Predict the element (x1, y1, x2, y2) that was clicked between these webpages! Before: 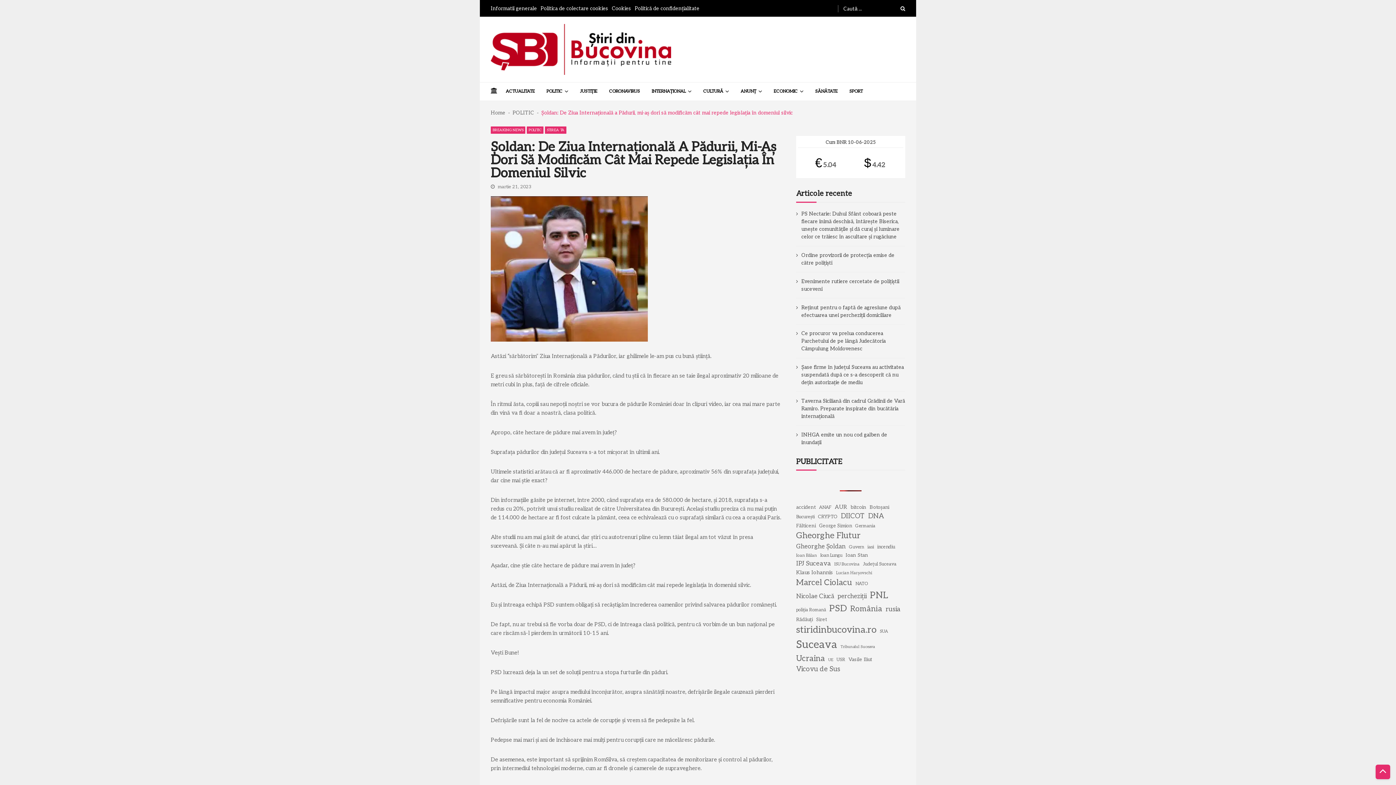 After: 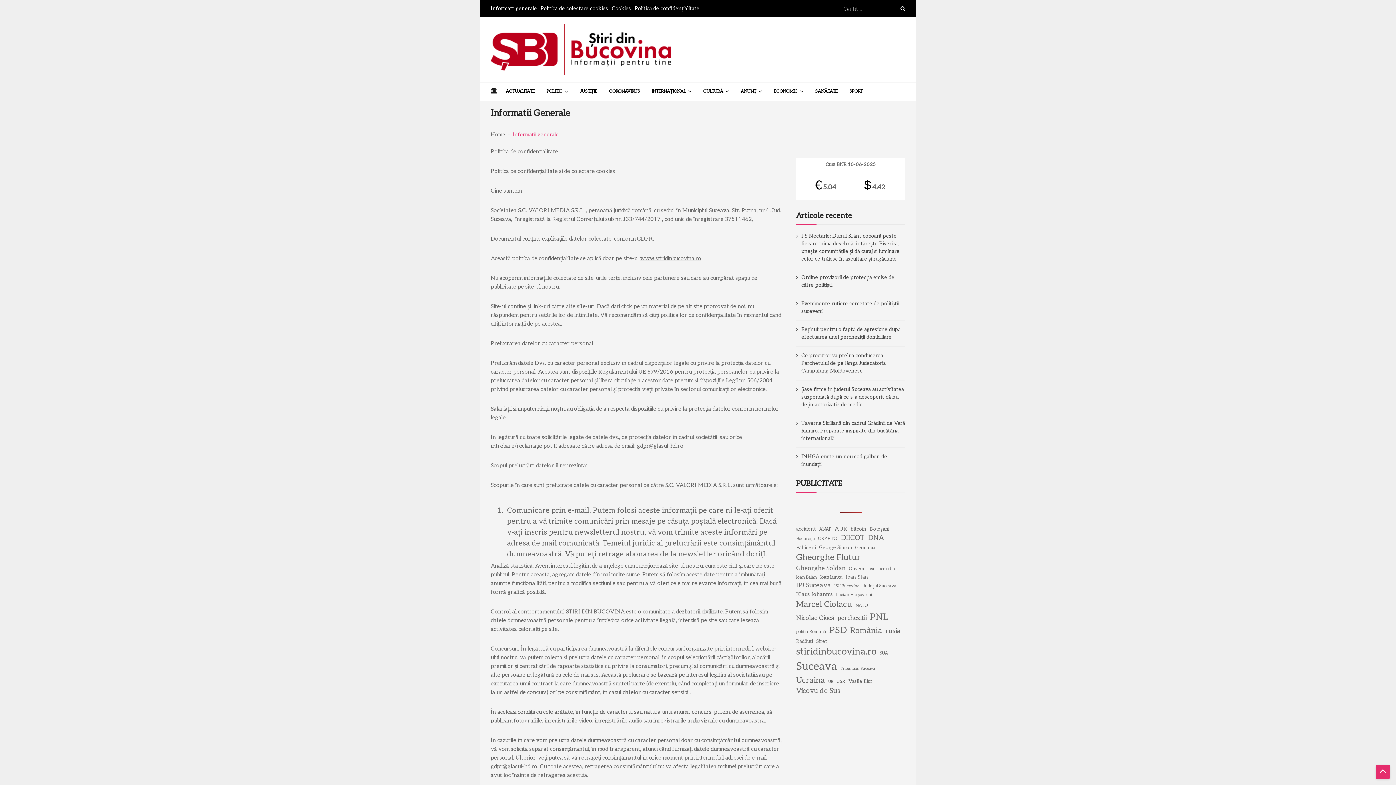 Action: bbox: (490, 4, 540, 12) label: Informatii generale